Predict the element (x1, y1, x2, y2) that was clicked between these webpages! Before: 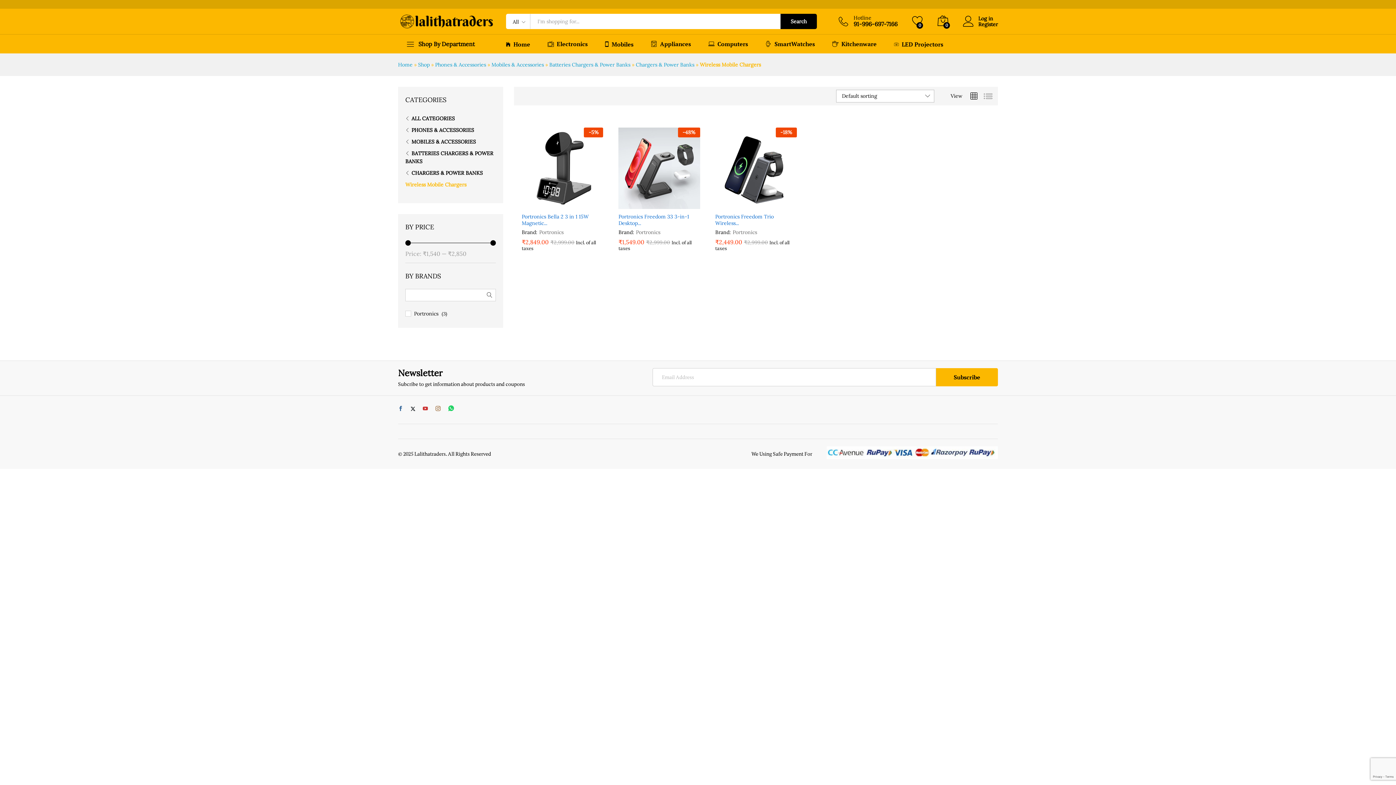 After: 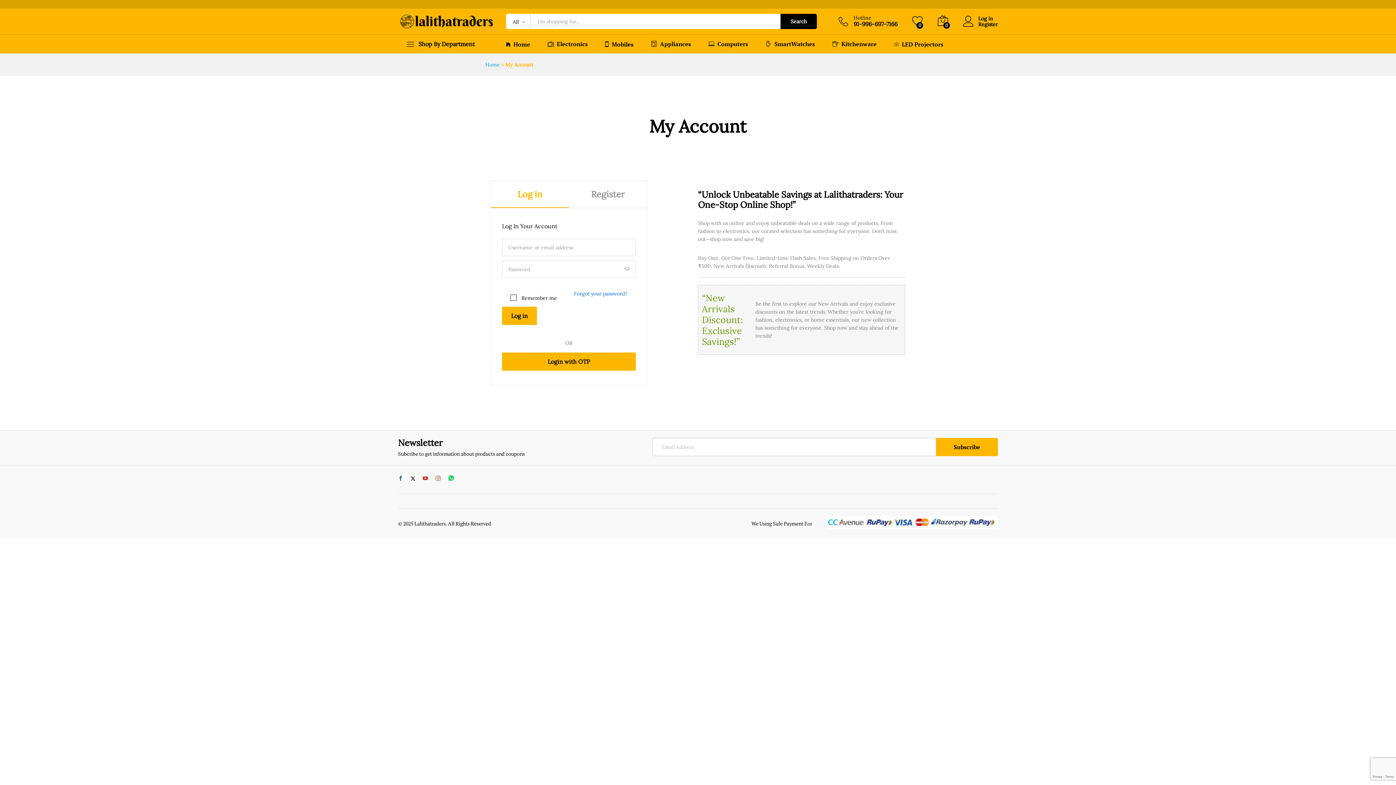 Action: bbox: (963, 15, 998, 21) label: Log in